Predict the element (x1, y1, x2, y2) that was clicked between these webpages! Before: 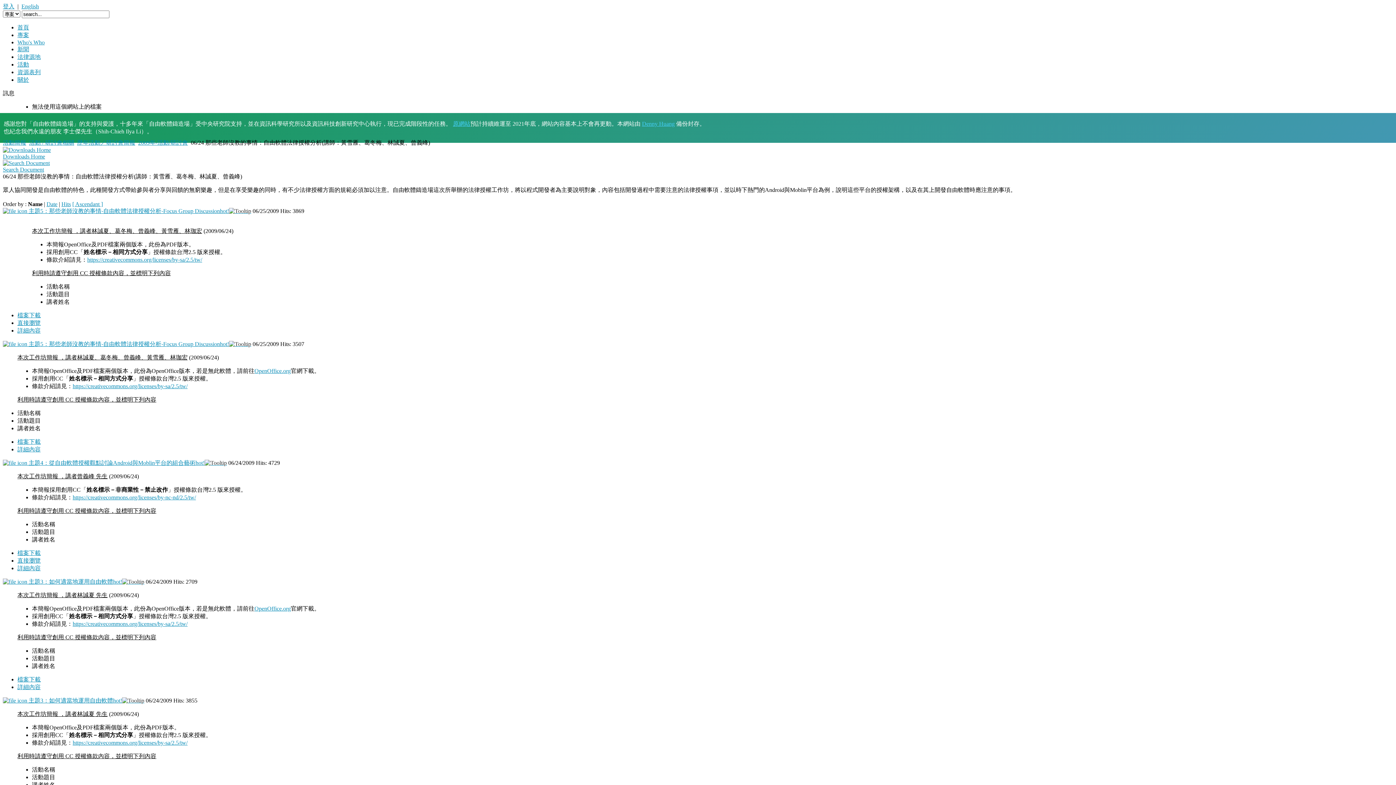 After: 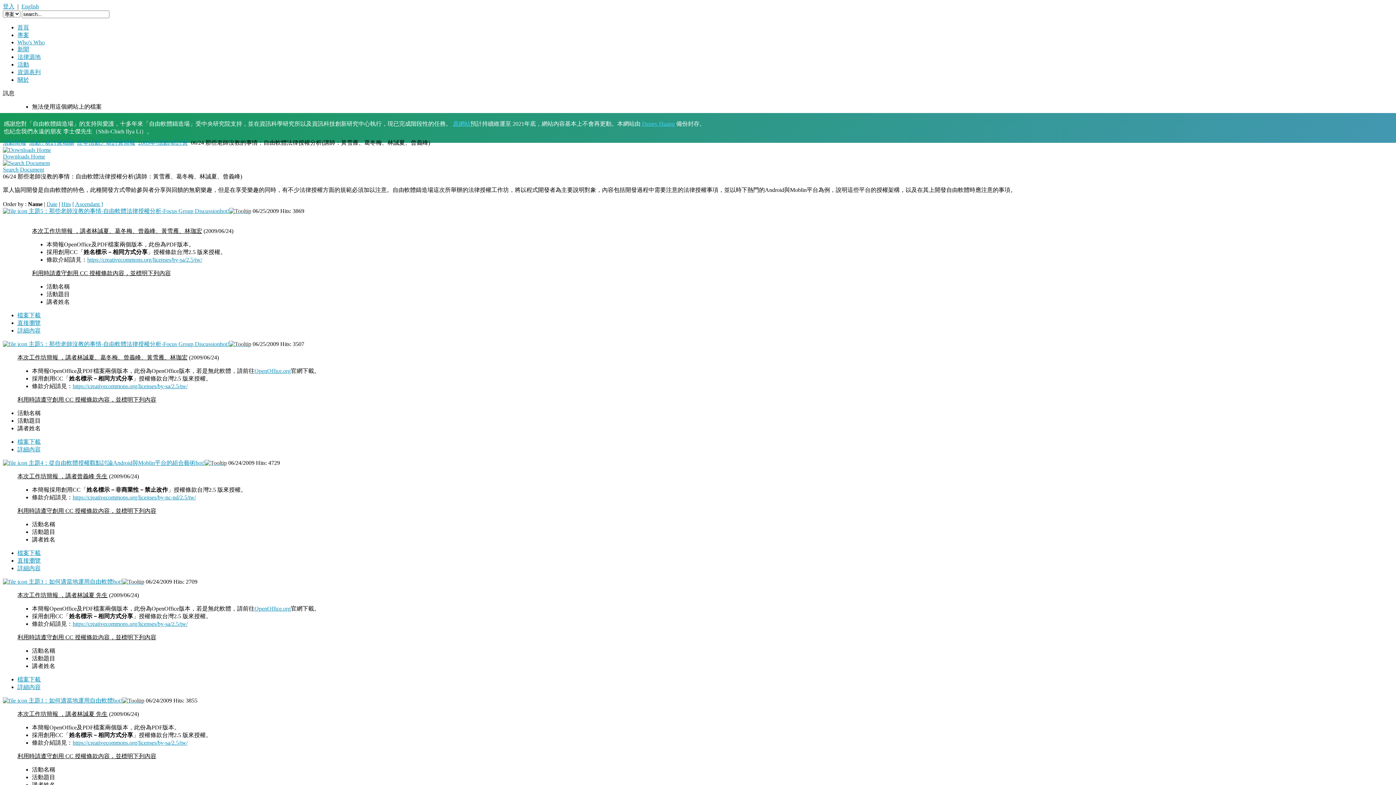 Action: label: 主題5：那些老師沒教的事情-自由軟體法律授權分析-Focus Group Discussionhot! bbox: (28, 207, 251, 214)